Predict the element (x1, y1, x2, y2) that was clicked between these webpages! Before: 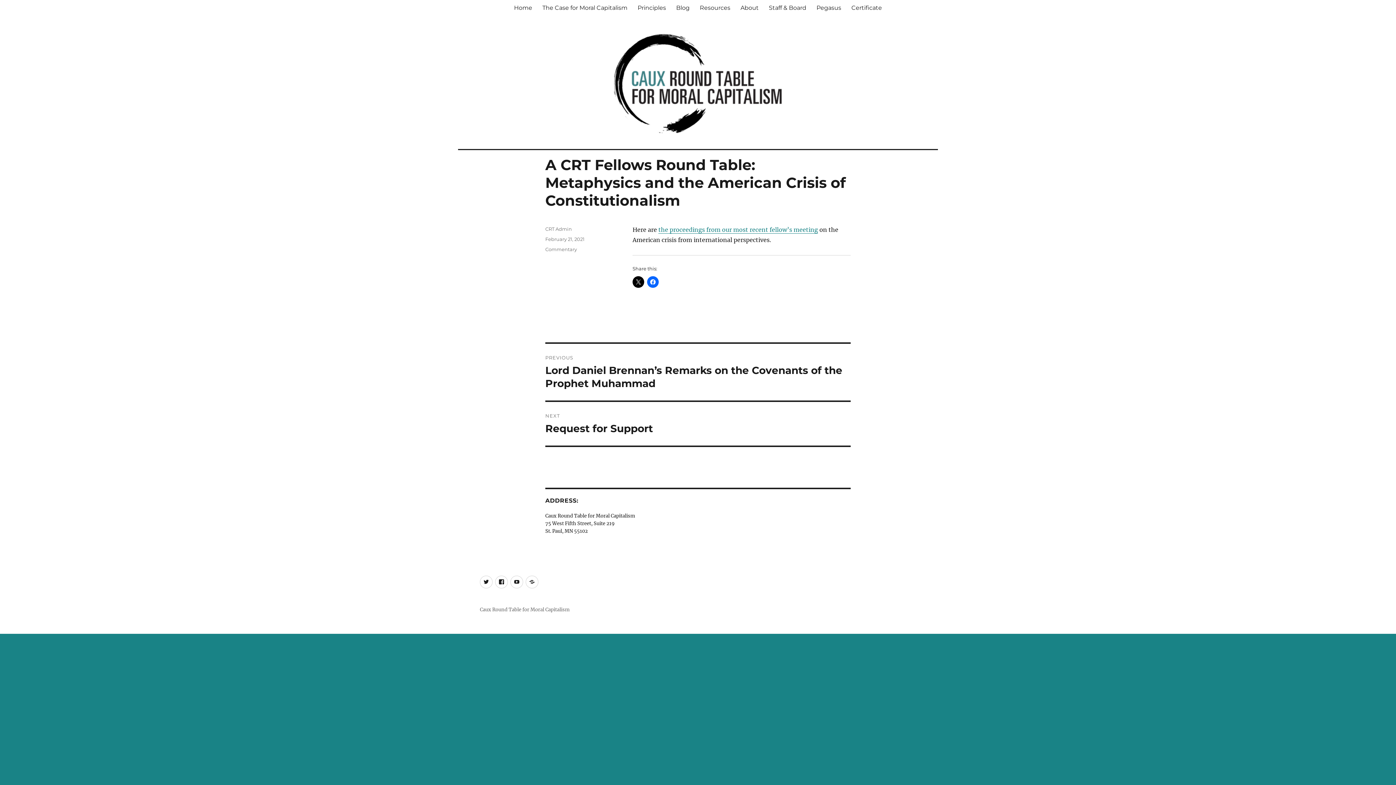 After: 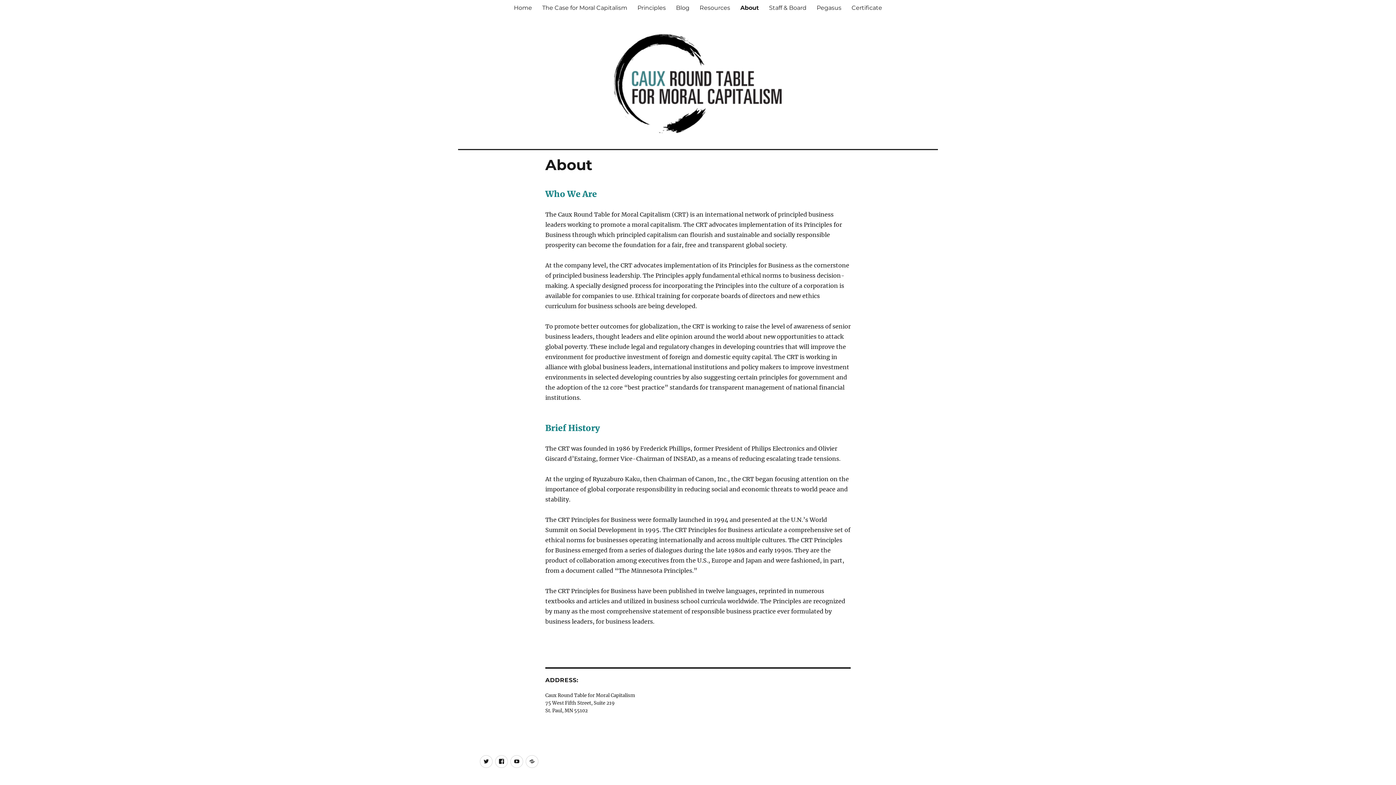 Action: label: About bbox: (735, 0, 764, 15)